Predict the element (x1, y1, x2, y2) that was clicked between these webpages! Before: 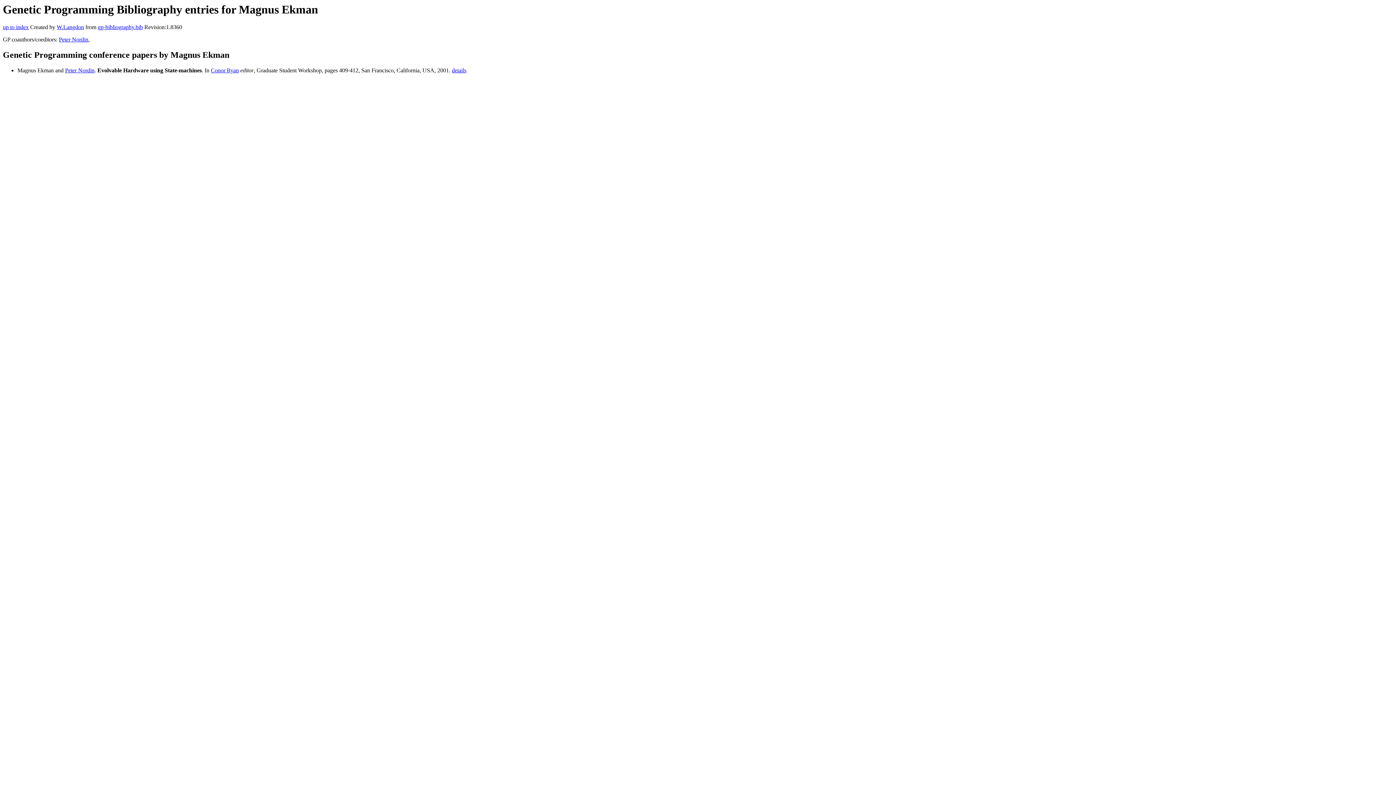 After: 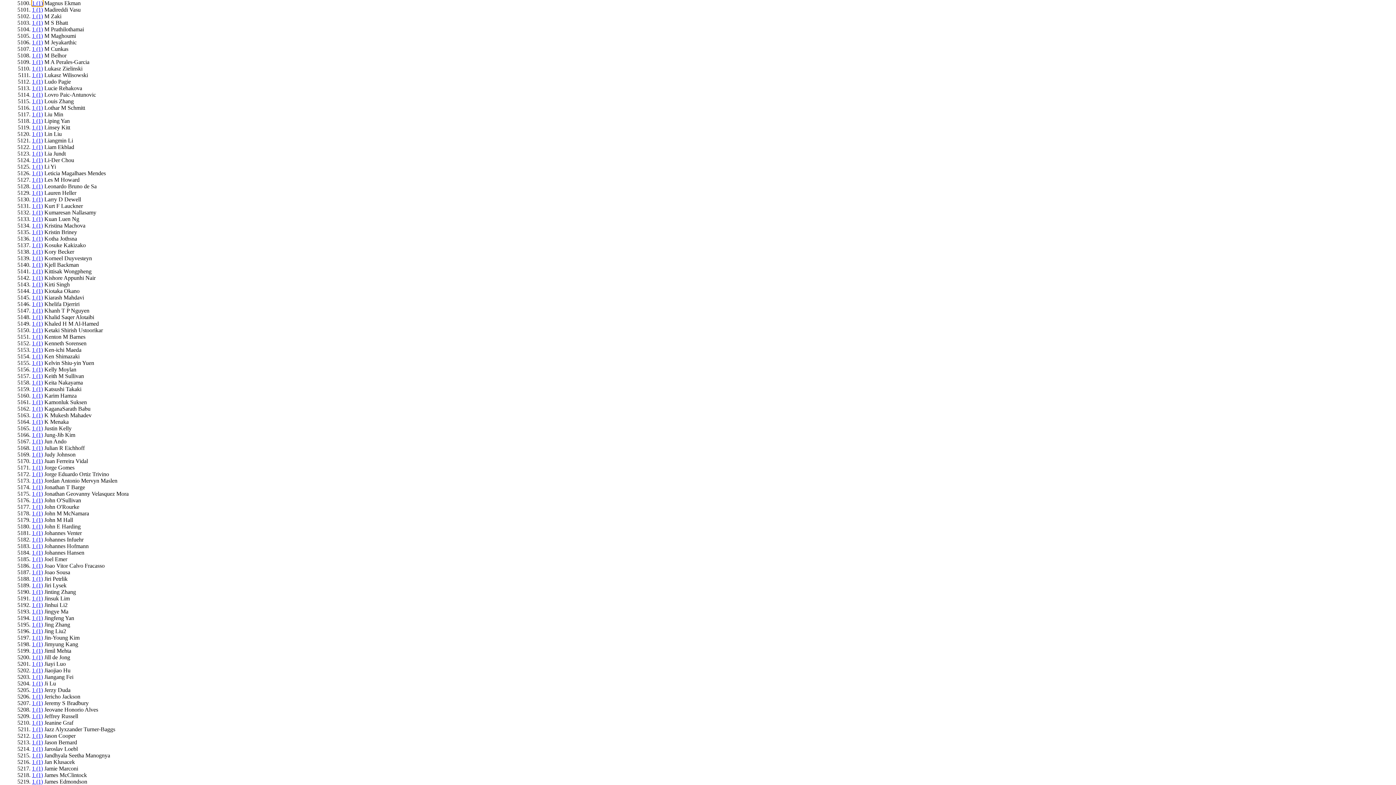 Action: bbox: (2, 24, 28, 30) label: up to index